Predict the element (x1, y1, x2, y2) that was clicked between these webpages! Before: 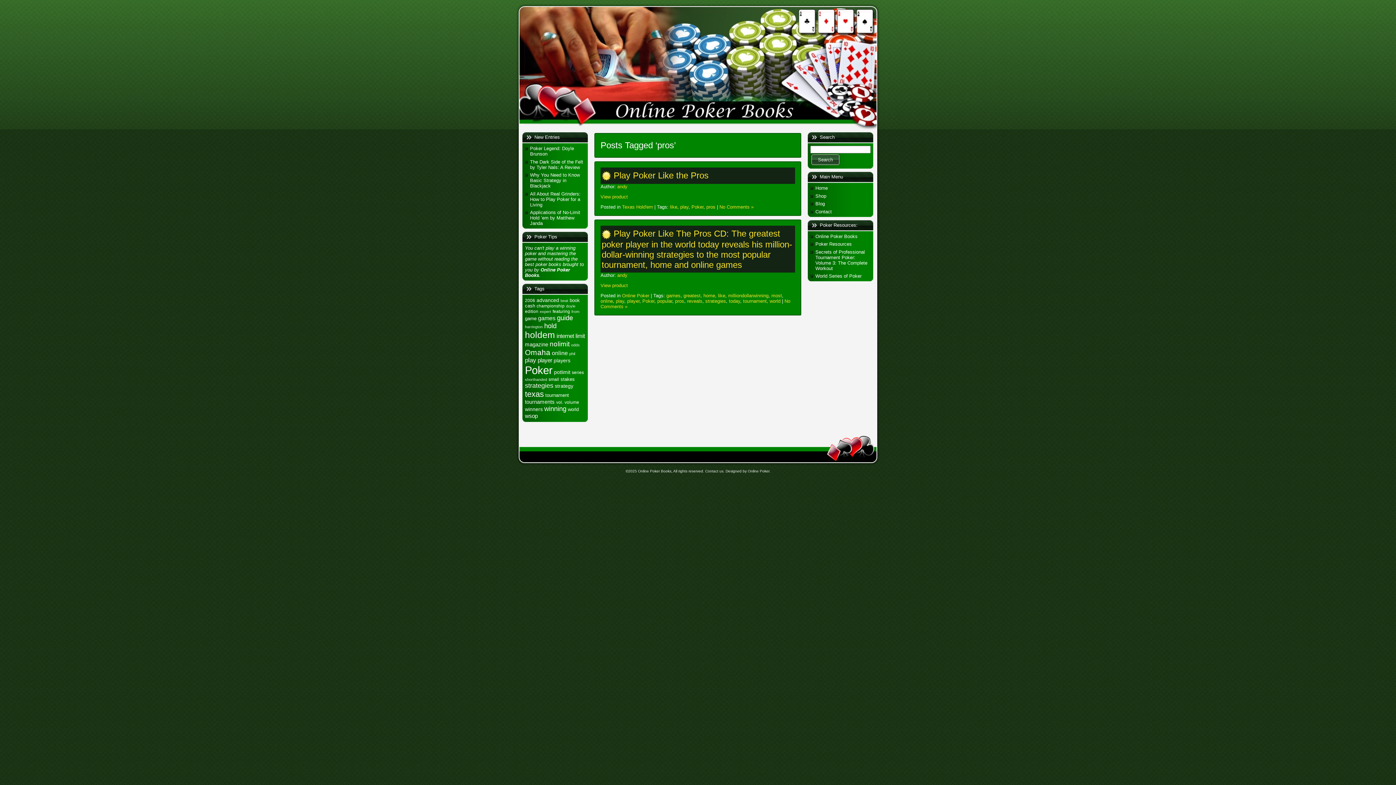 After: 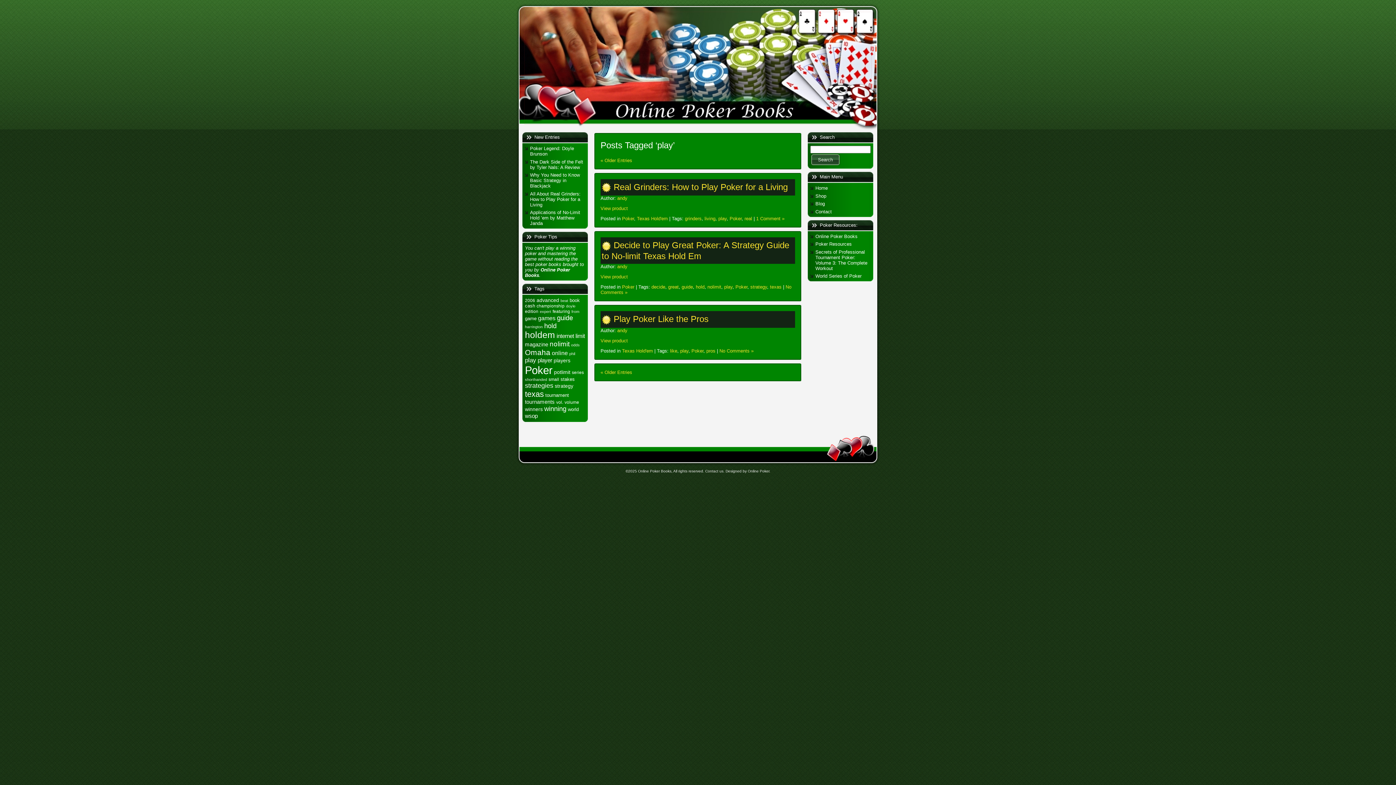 Action: bbox: (680, 204, 688, 209) label: play